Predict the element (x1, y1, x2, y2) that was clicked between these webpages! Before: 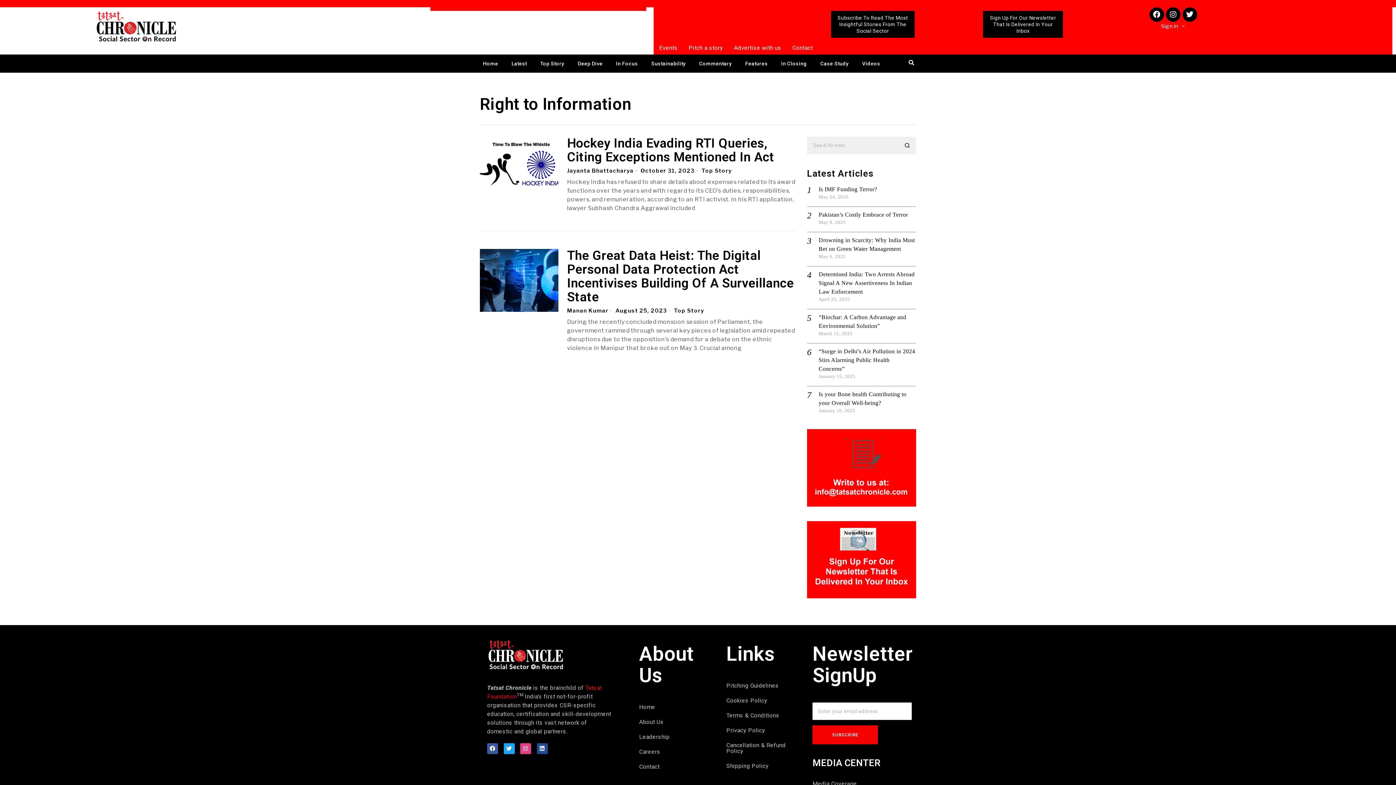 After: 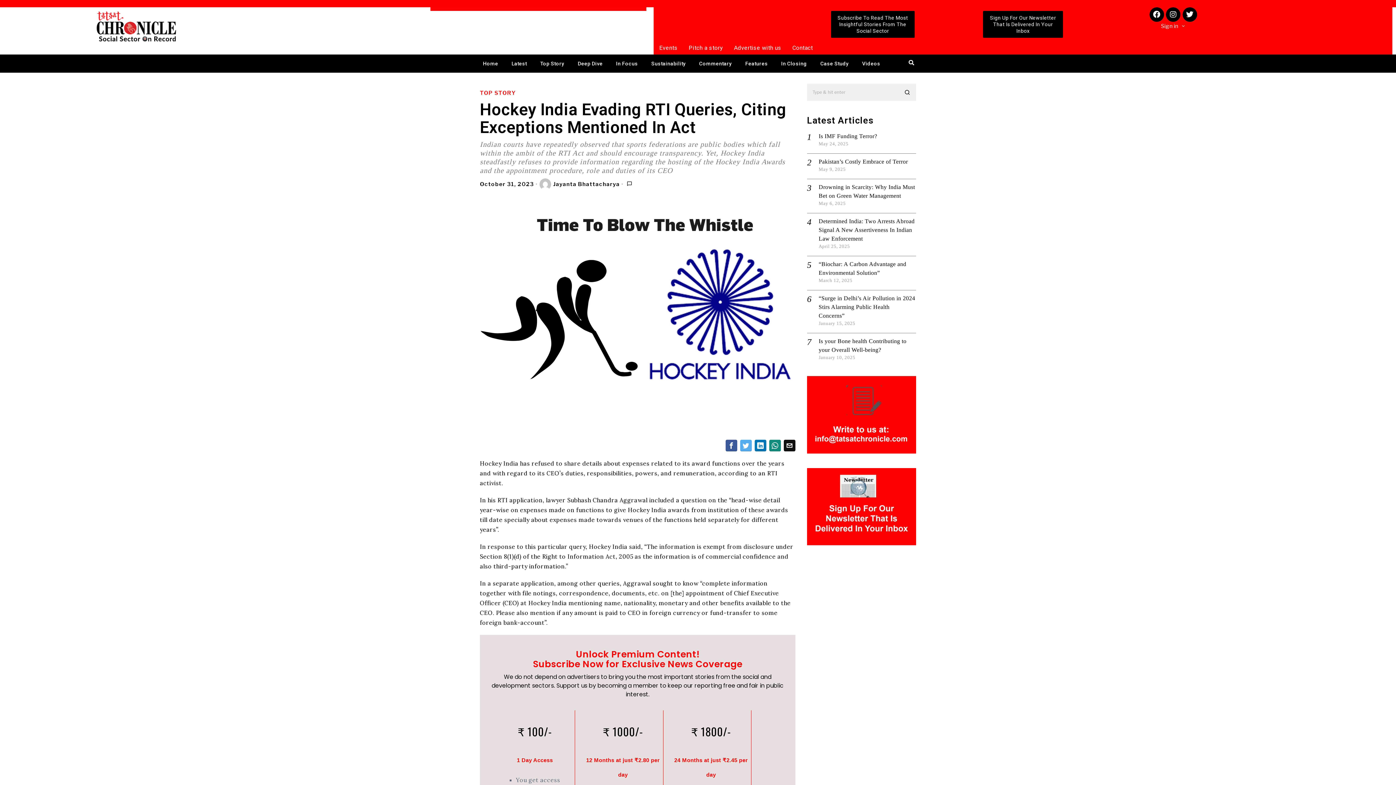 Action: bbox: (480, 136, 558, 199)